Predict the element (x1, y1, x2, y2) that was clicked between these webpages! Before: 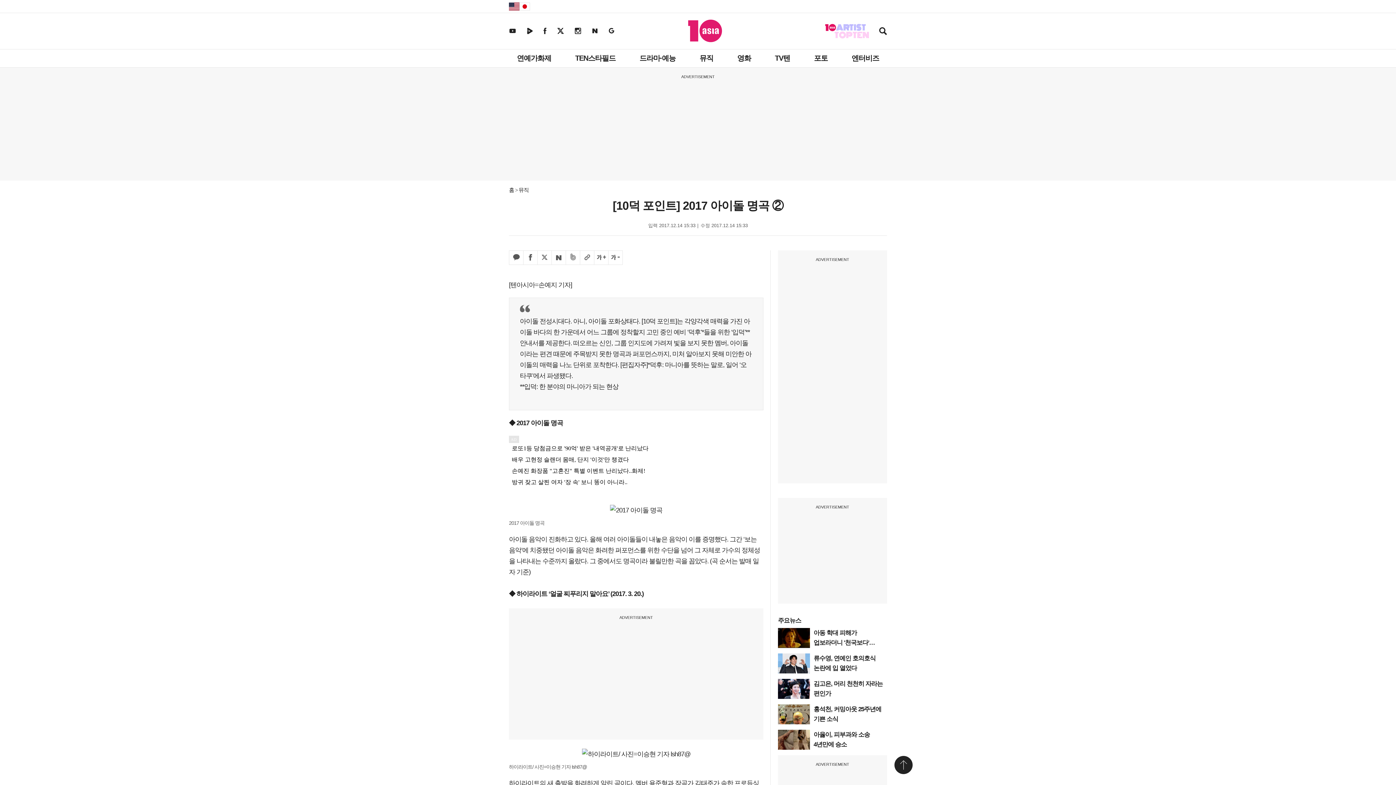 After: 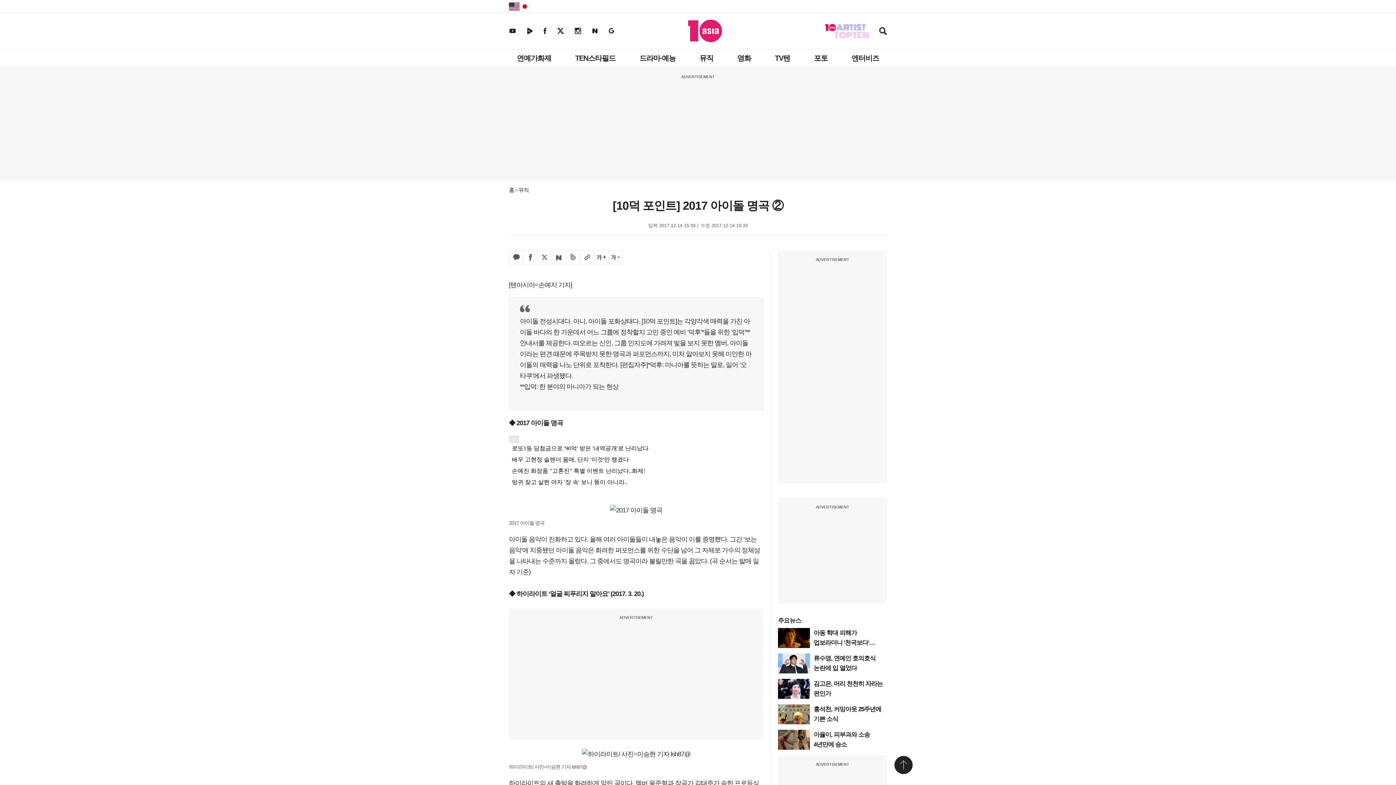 Action: bbox: (557, 27, 564, 33) label: 텐아시아 엑스